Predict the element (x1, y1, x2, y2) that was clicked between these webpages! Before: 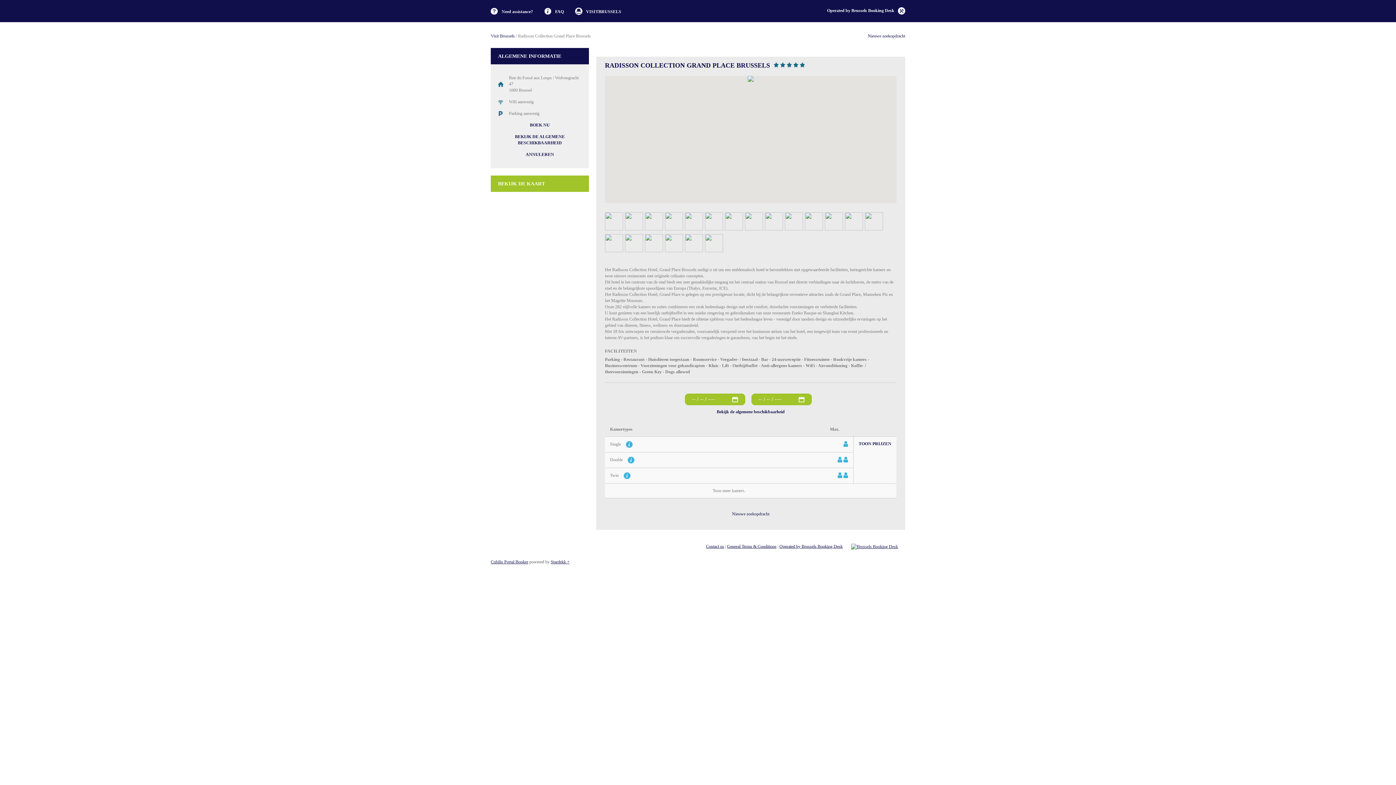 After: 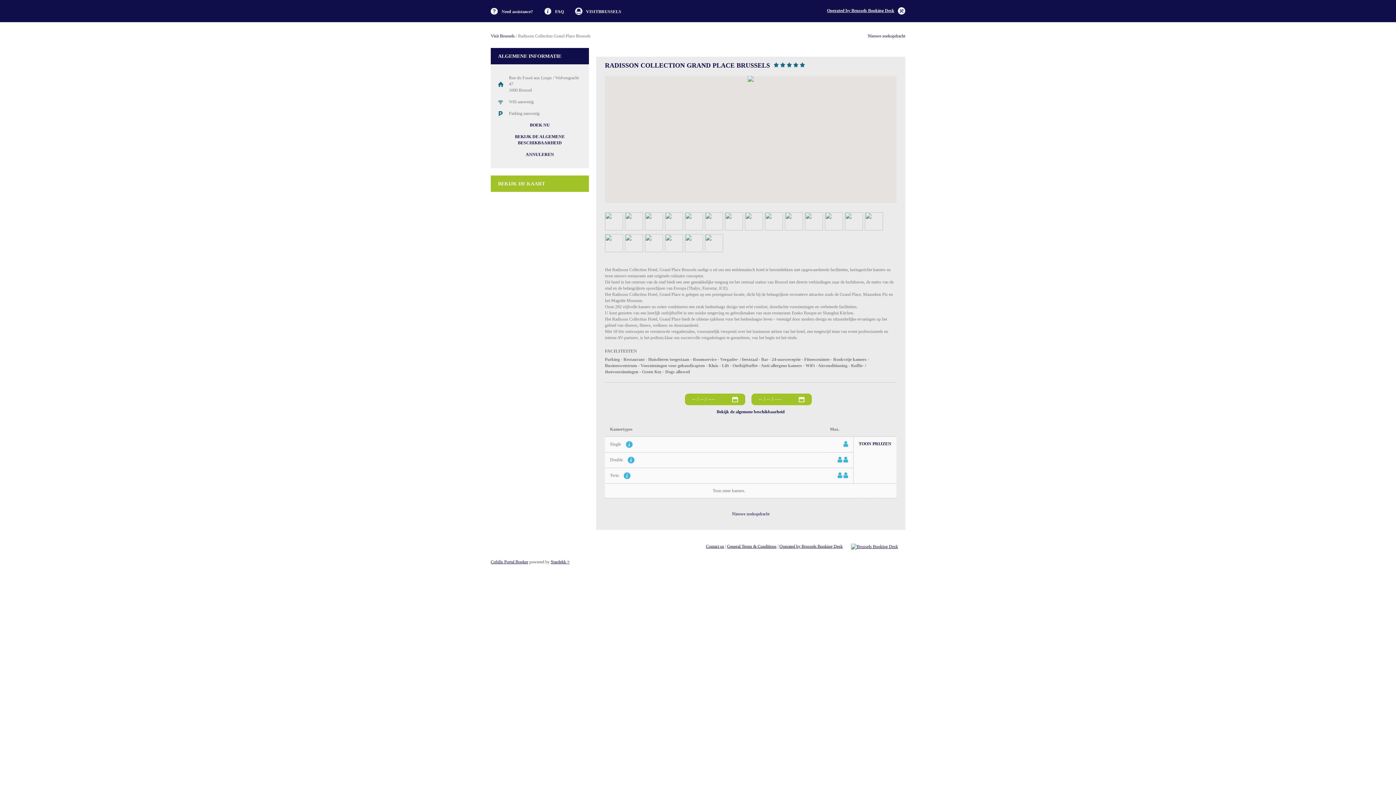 Action: label: Operated by Brussels Booking Desk bbox: (827, 7, 894, 13)